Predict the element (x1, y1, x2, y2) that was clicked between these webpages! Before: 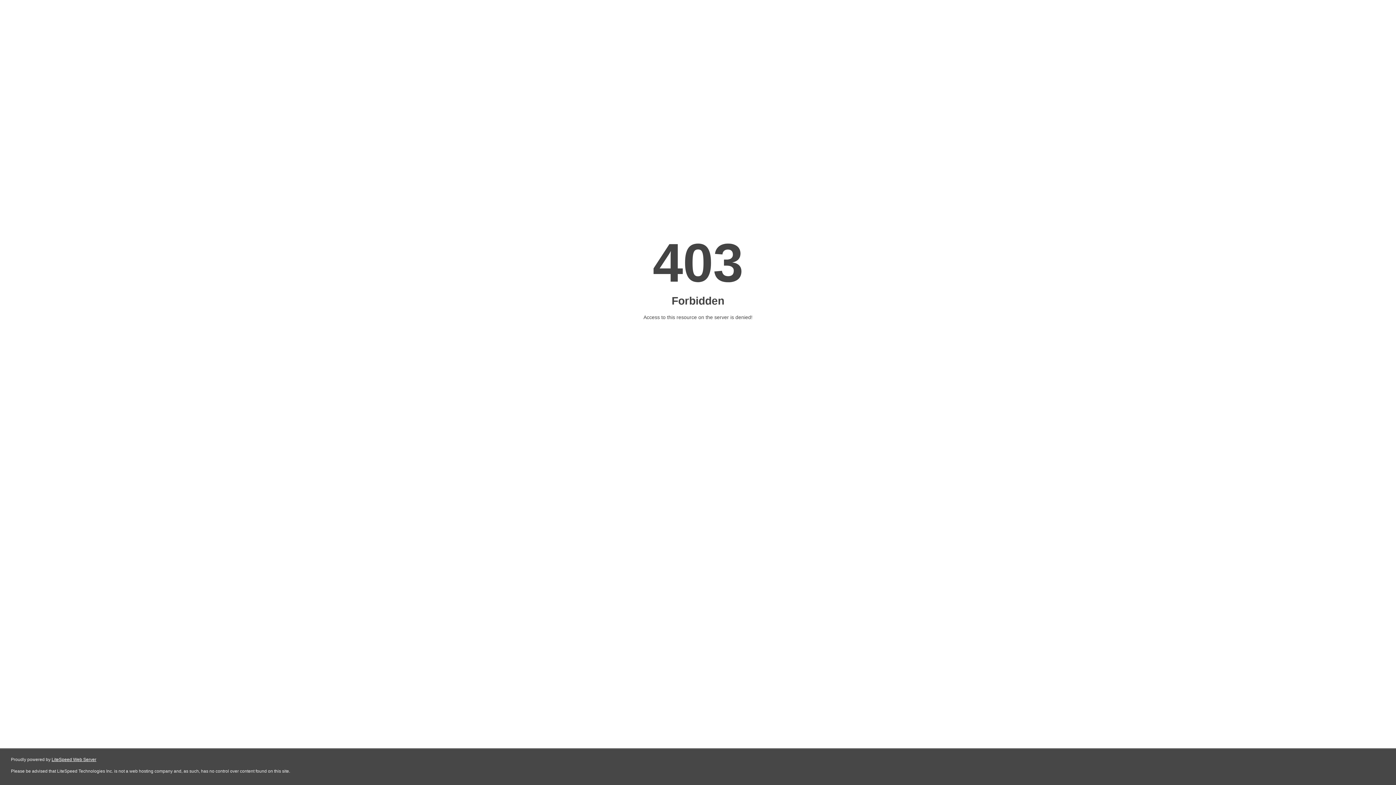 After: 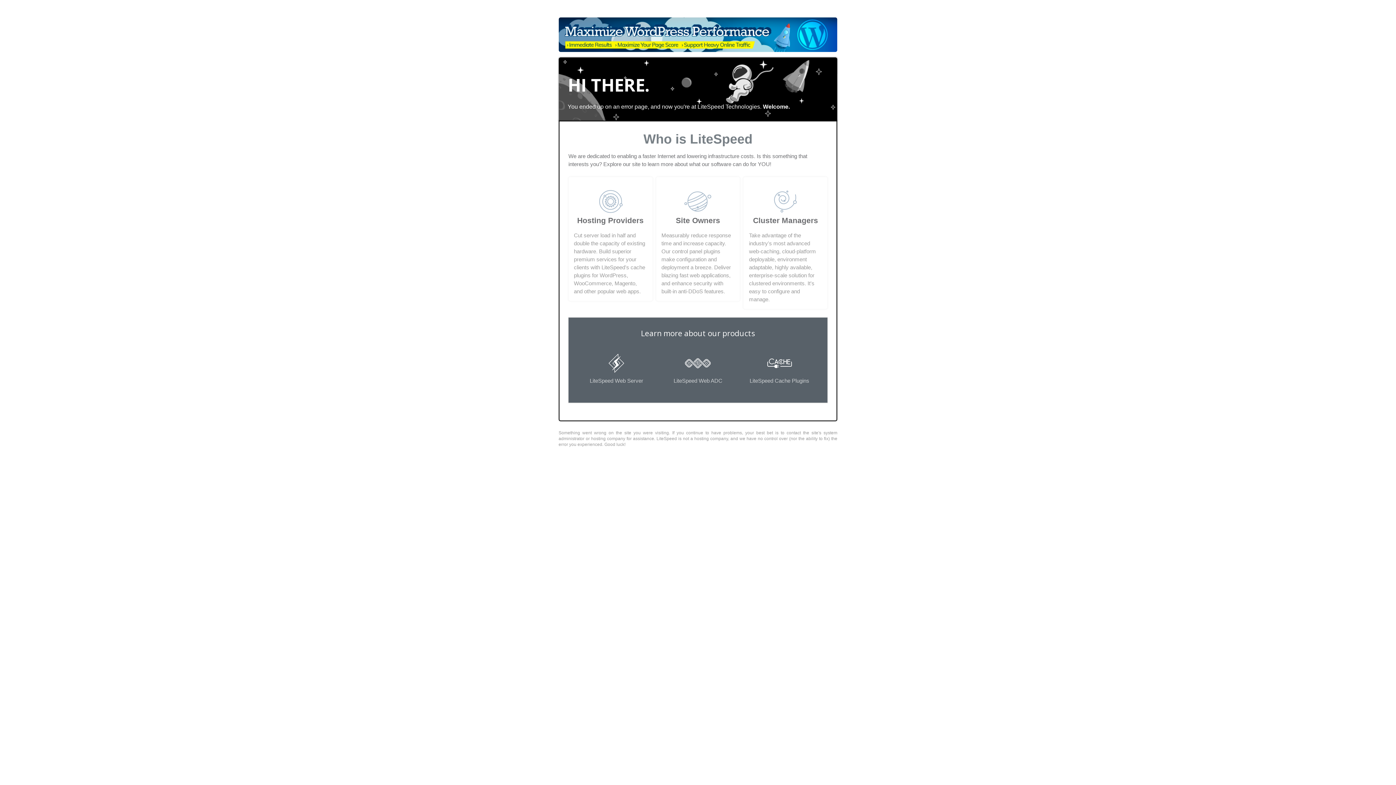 Action: bbox: (51, 757, 96, 762) label: LiteSpeed Web Server